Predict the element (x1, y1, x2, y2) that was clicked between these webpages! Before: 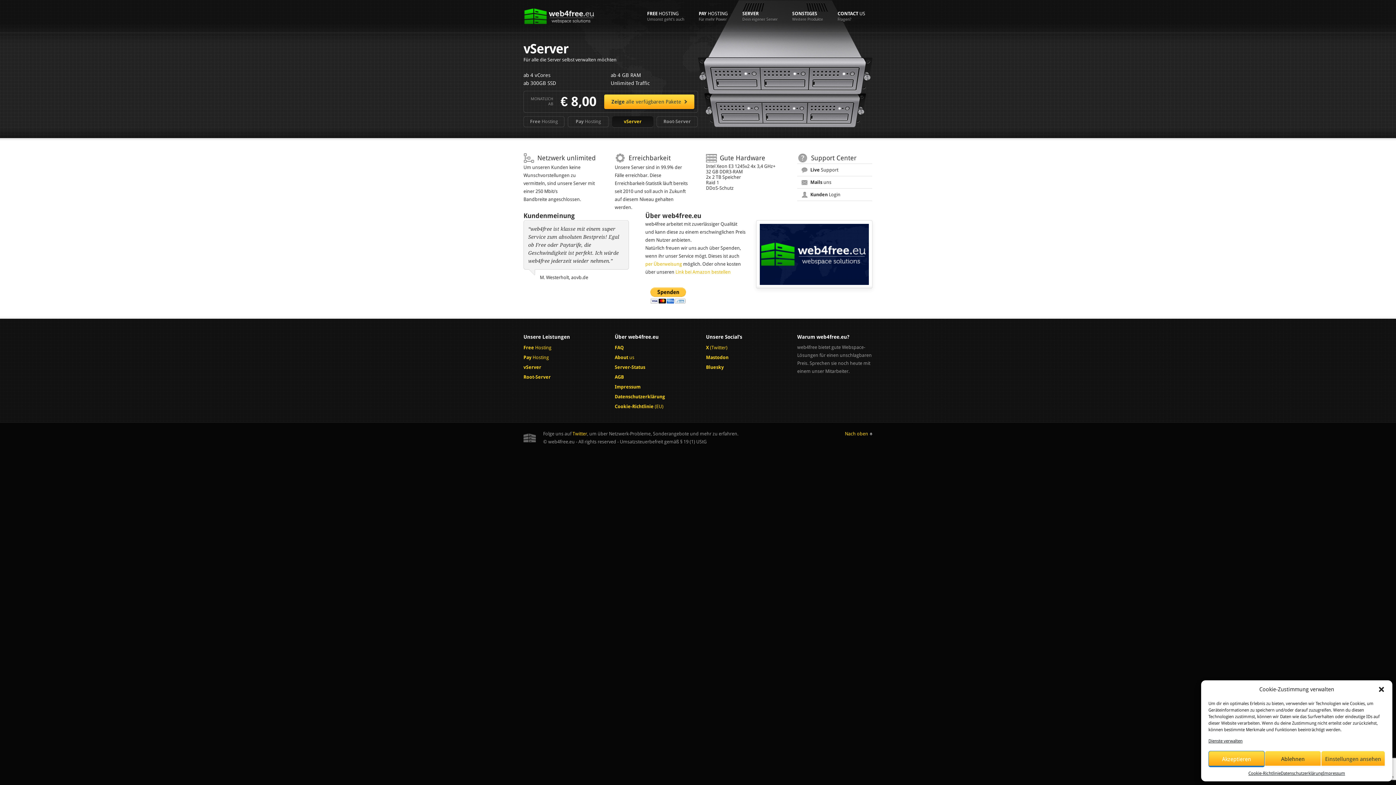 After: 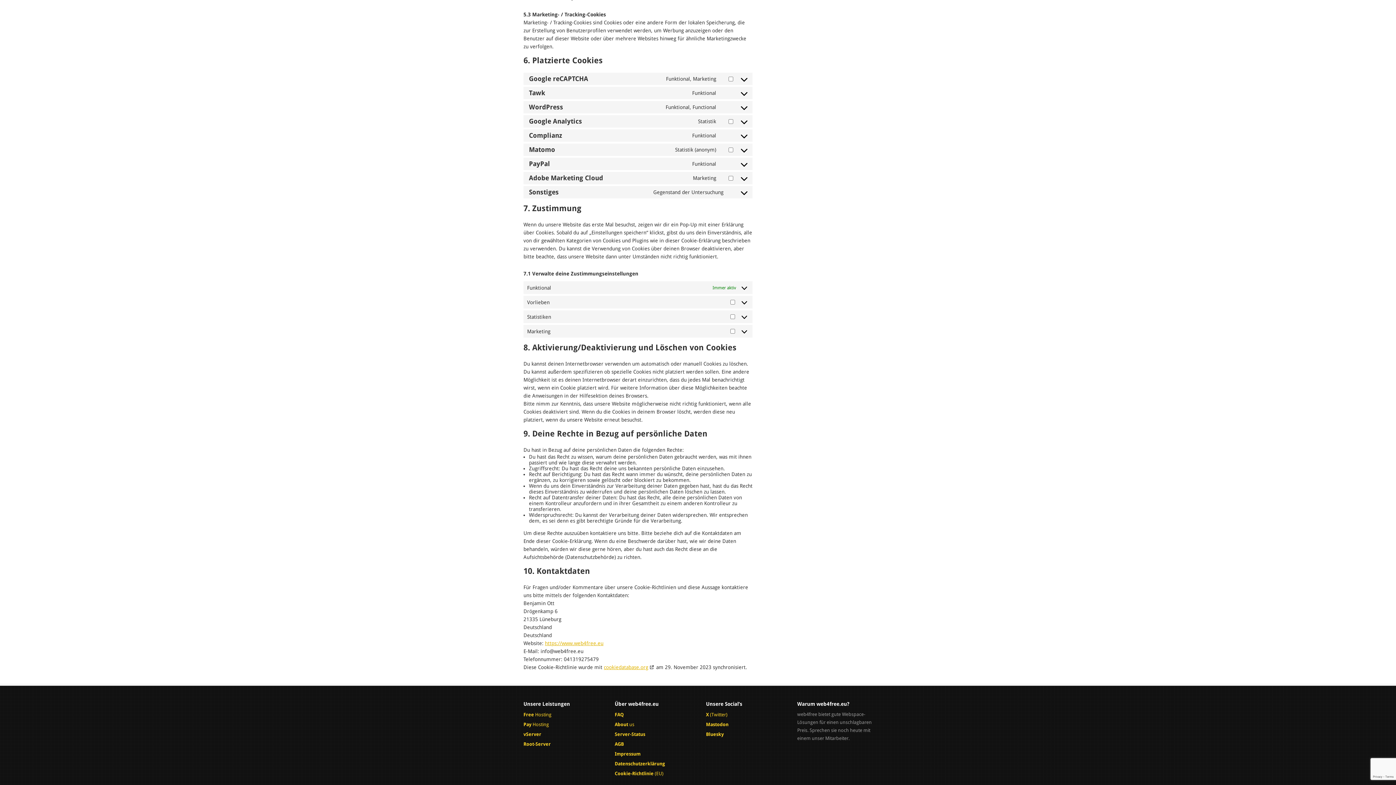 Action: label: Dienste verwalten bbox: (1208, 738, 1242, 744)